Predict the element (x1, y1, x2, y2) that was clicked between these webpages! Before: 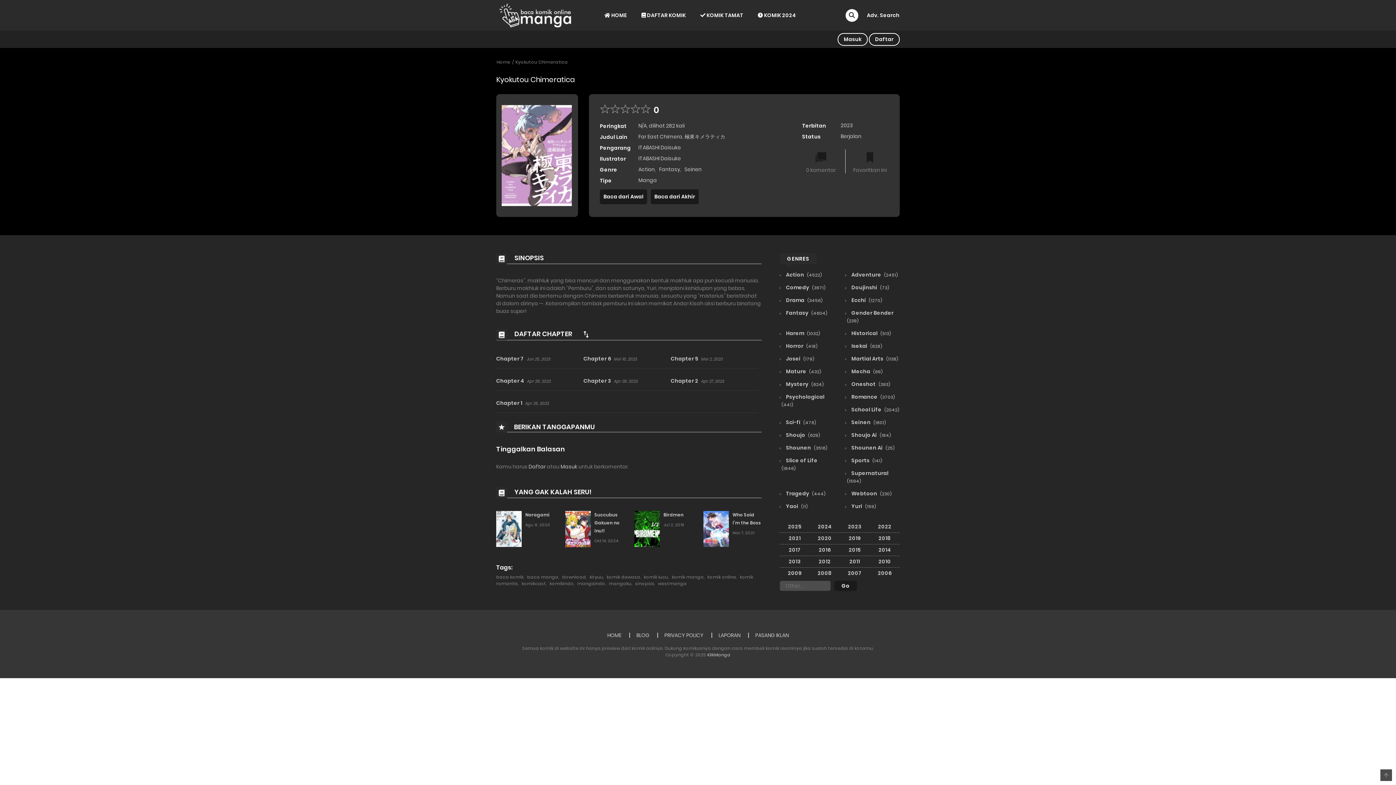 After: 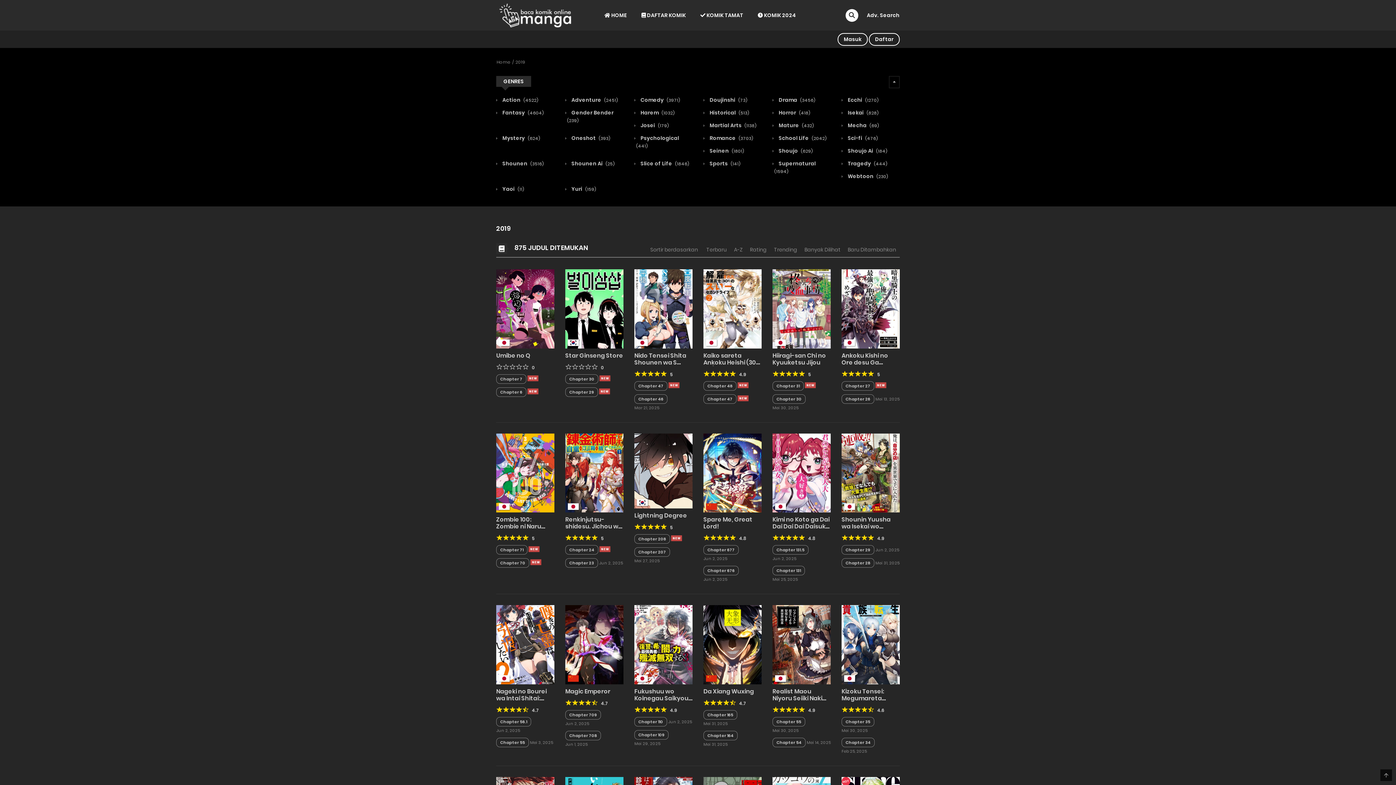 Action: label: 2019 bbox: (840, 535, 870, 542)